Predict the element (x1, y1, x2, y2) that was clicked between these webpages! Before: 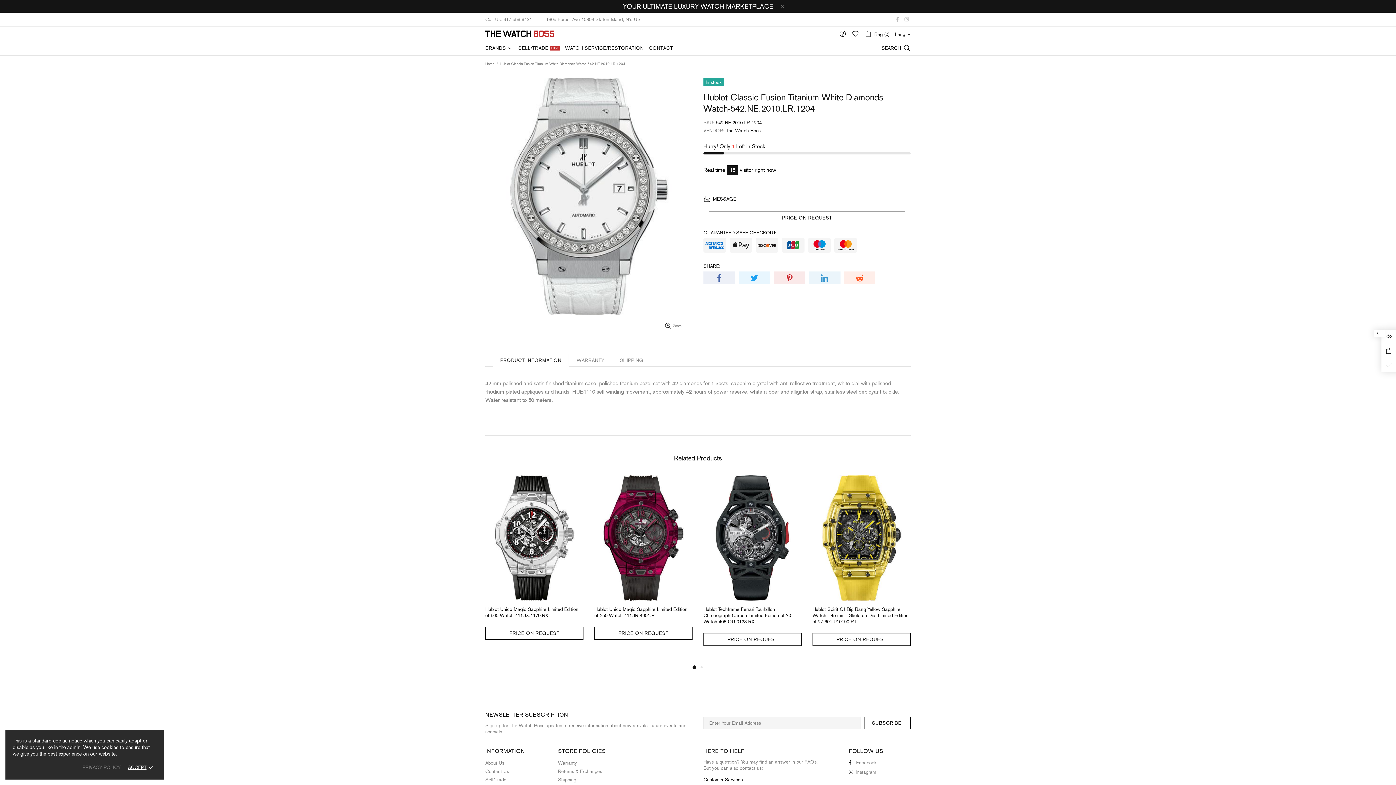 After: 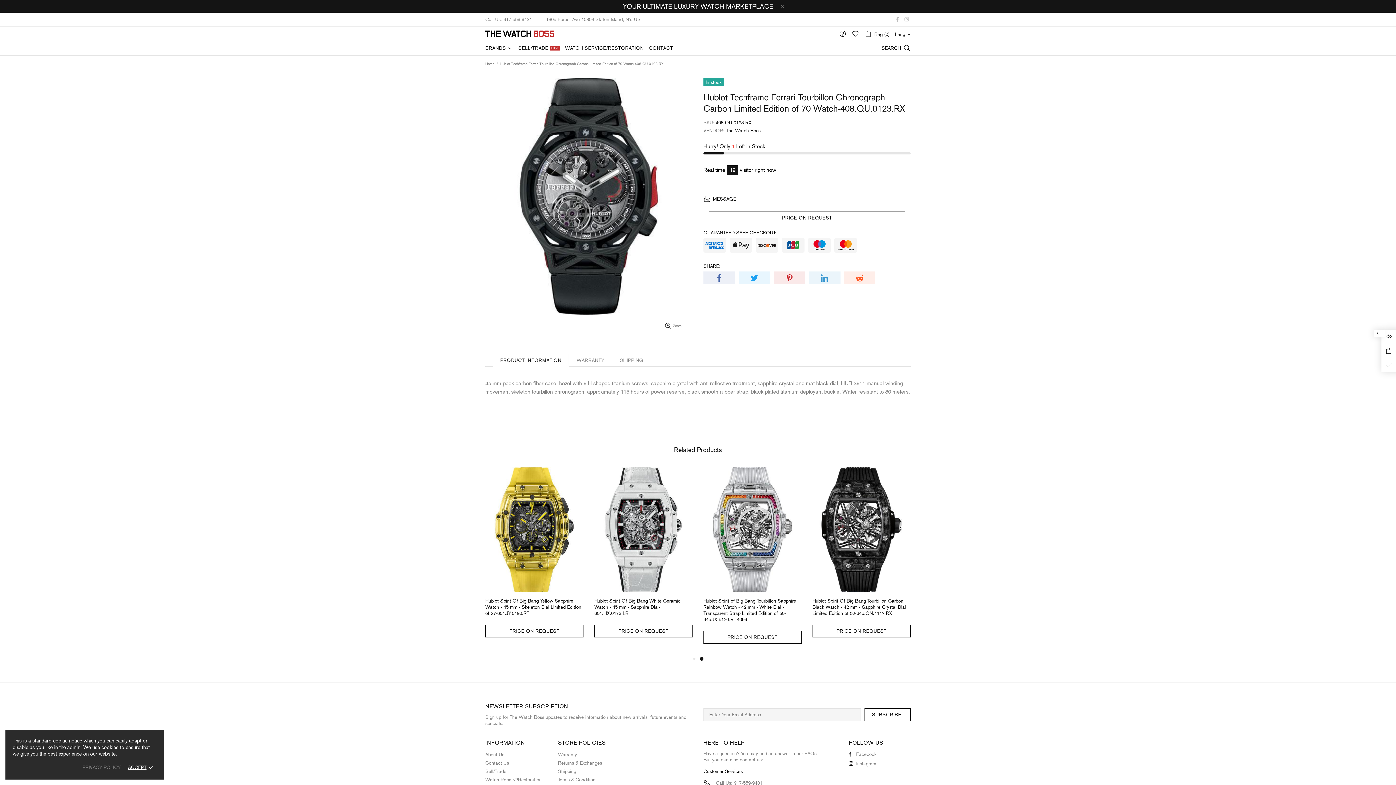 Action: bbox: (703, 475, 801, 495)